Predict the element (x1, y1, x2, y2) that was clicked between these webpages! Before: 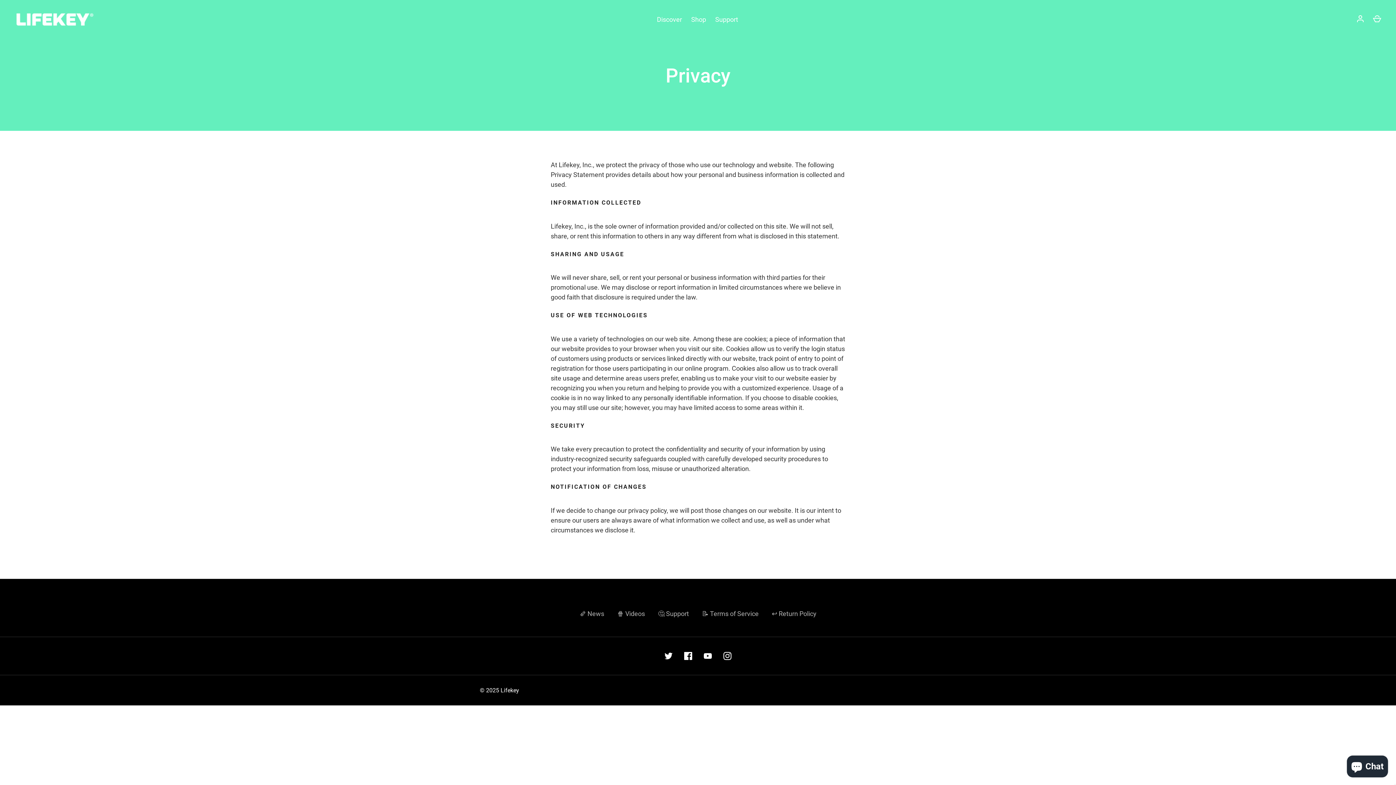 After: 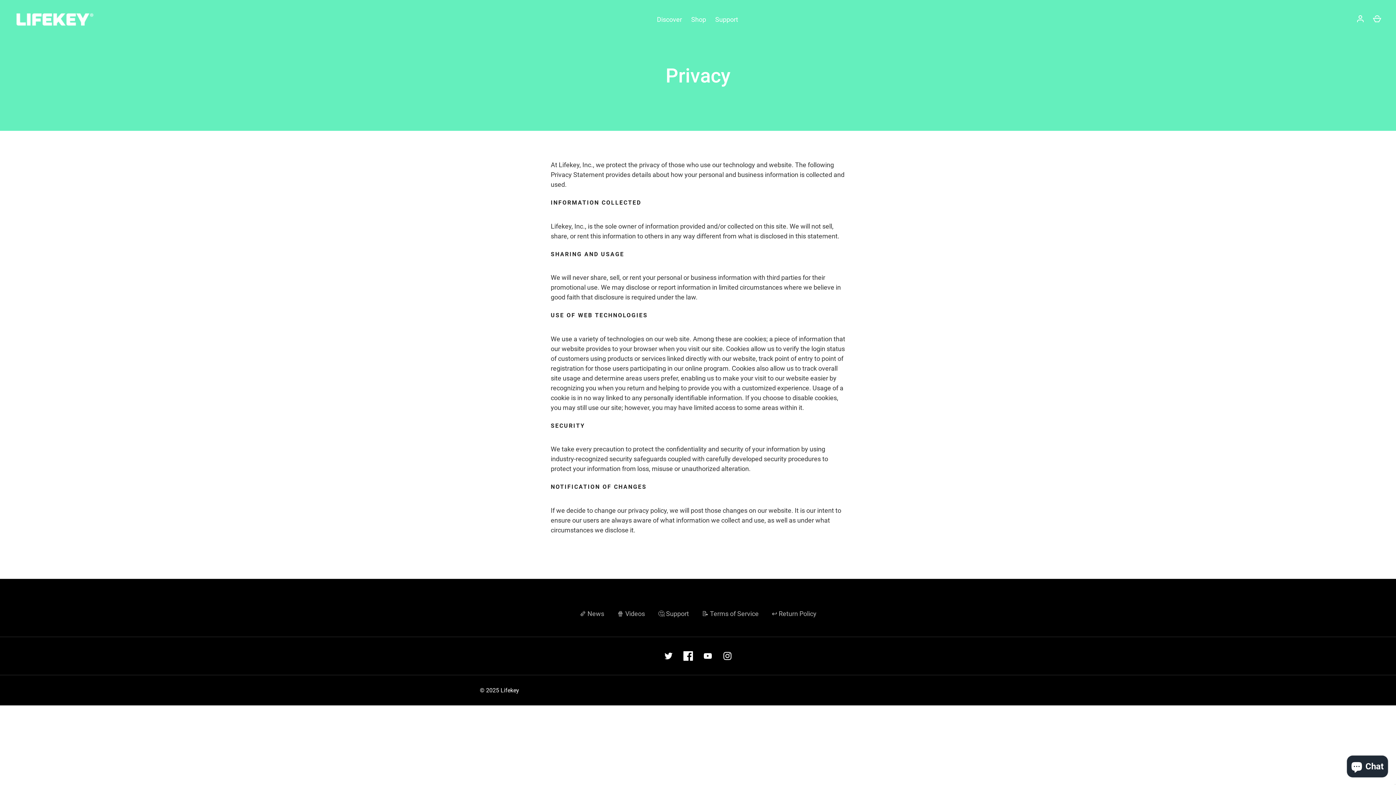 Action: label: Facebook bbox: (680, 648, 696, 664)